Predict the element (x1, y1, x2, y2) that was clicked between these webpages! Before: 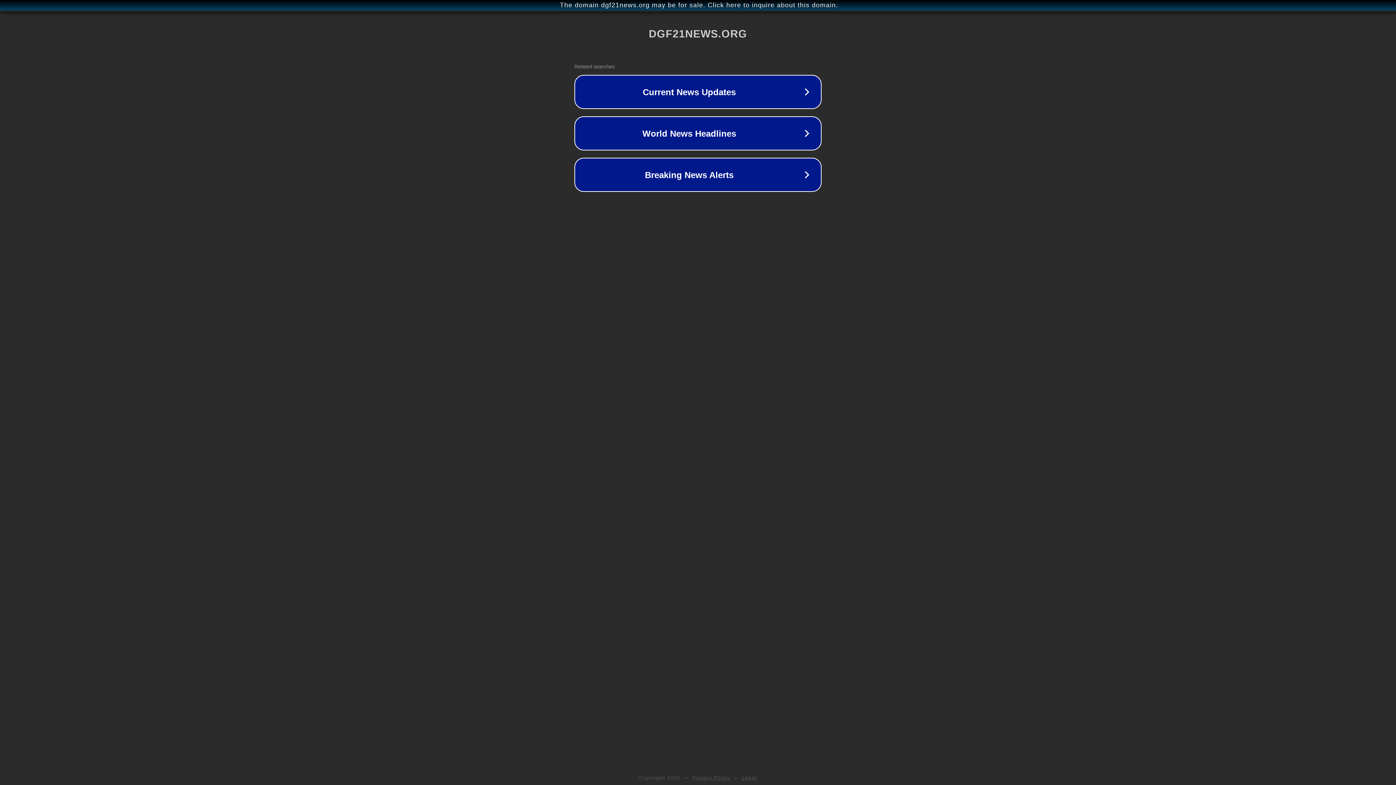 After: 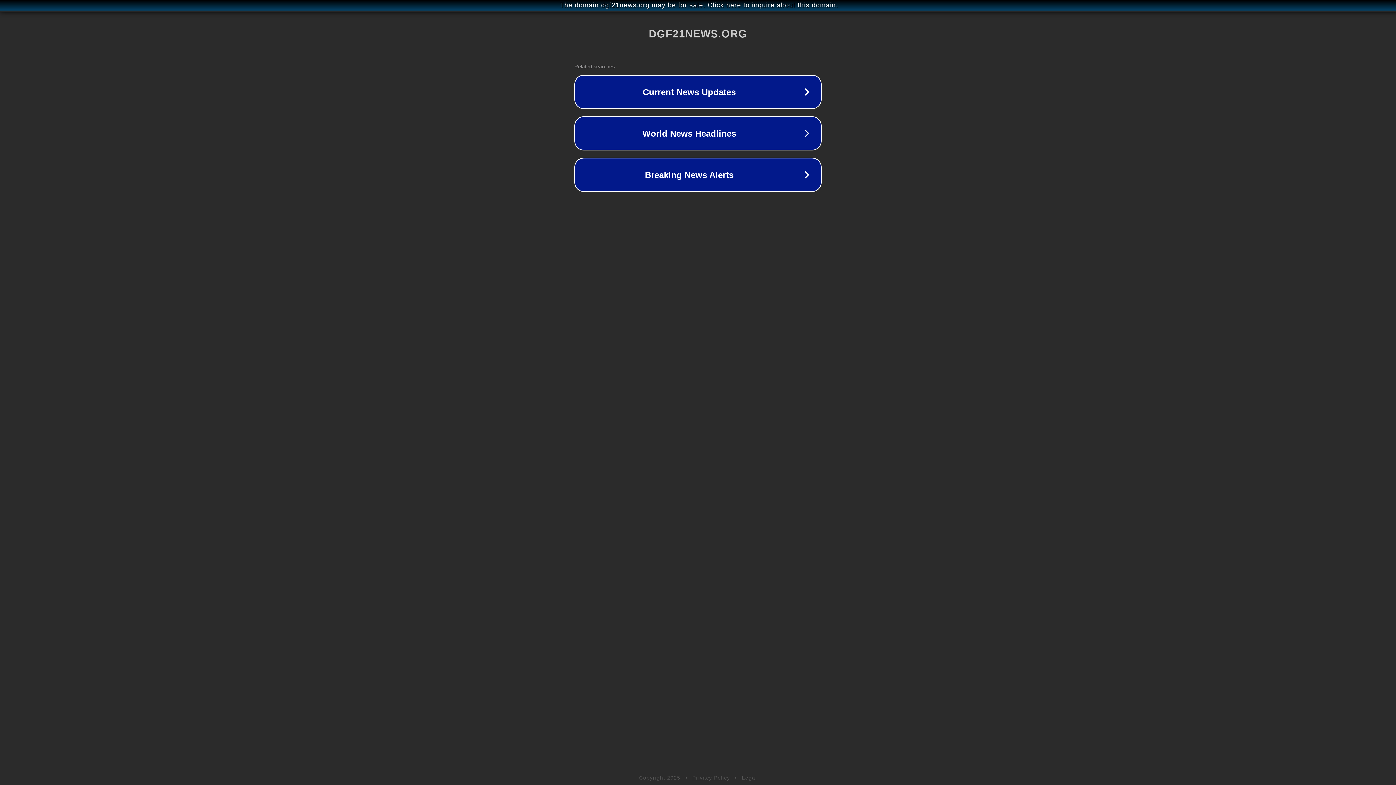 Action: label: Privacy Policy bbox: (692, 775, 730, 781)